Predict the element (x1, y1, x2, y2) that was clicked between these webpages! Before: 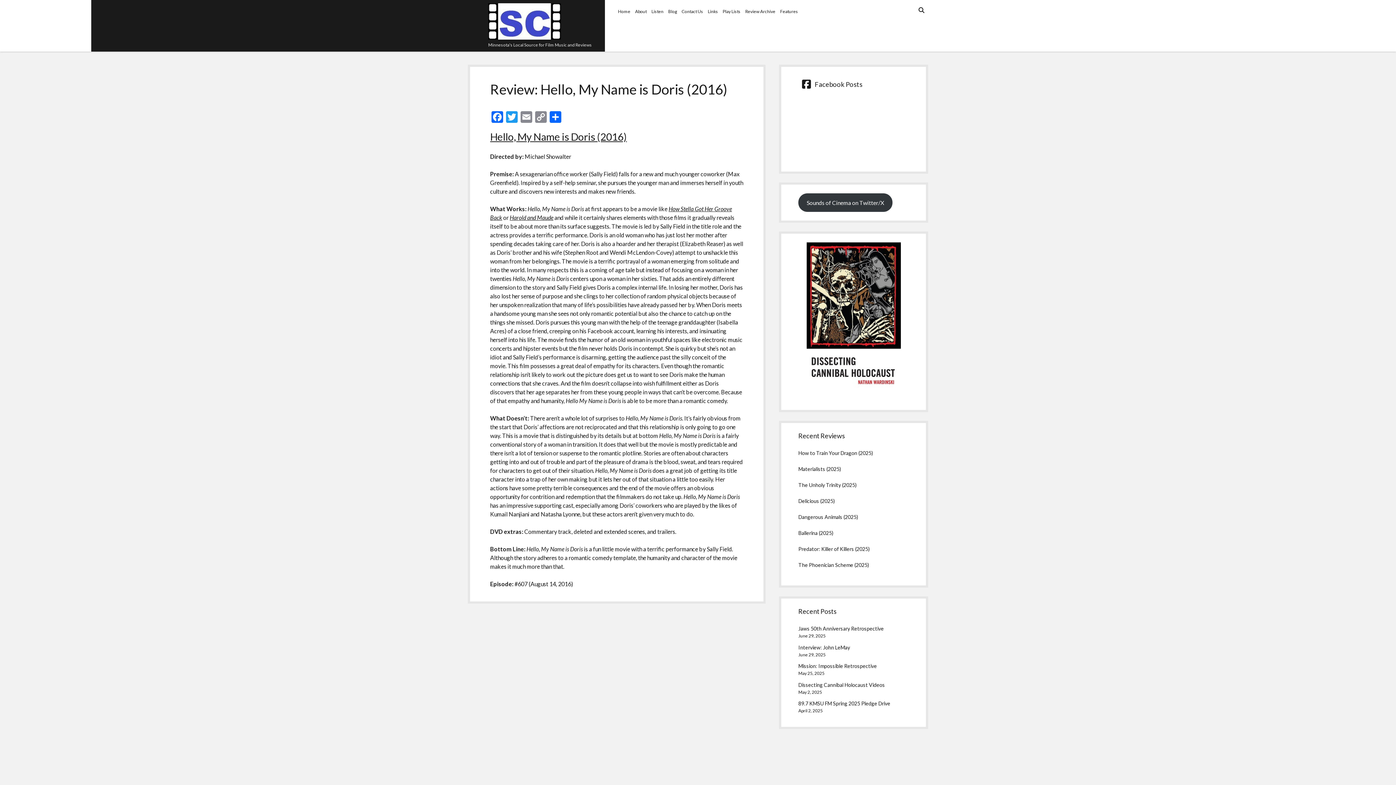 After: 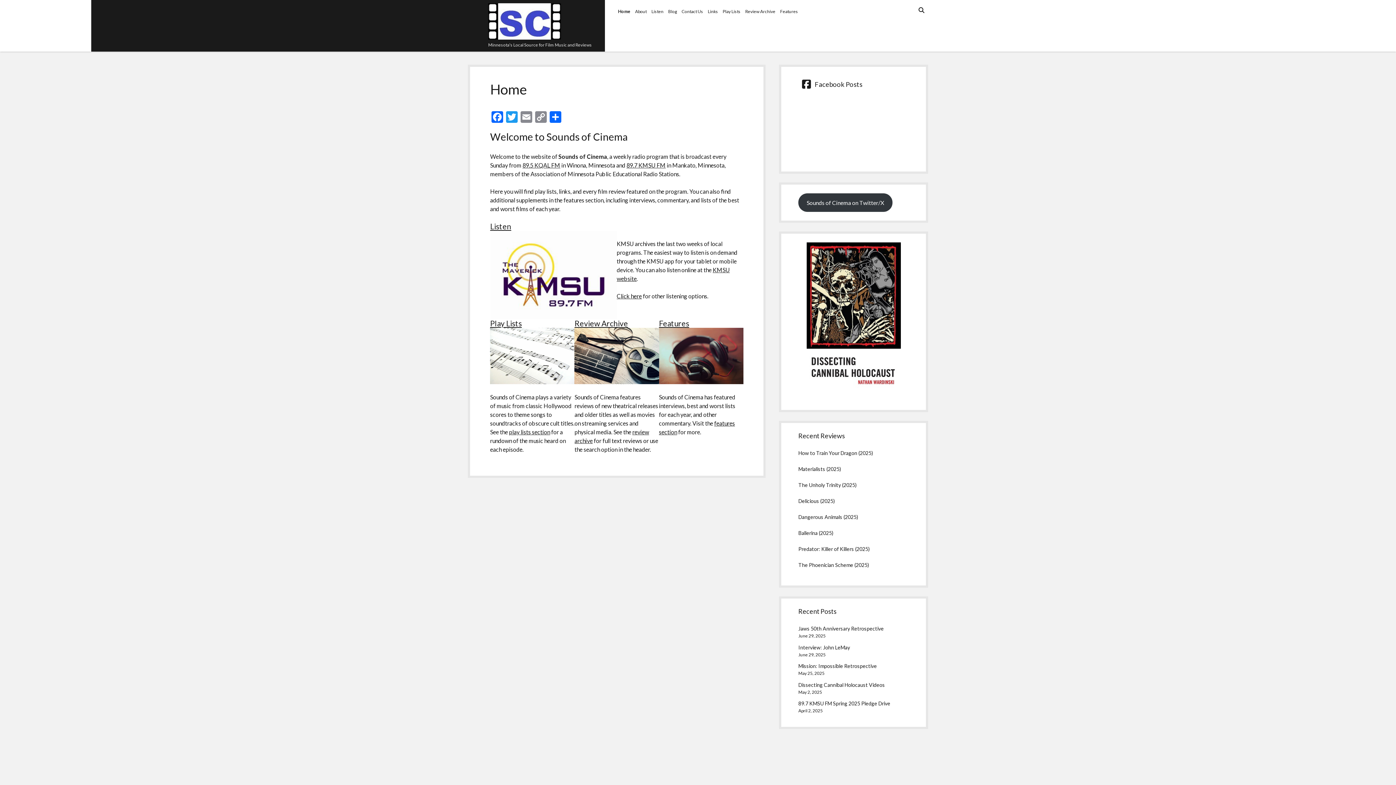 Action: bbox: (488, 33, 561, 40)